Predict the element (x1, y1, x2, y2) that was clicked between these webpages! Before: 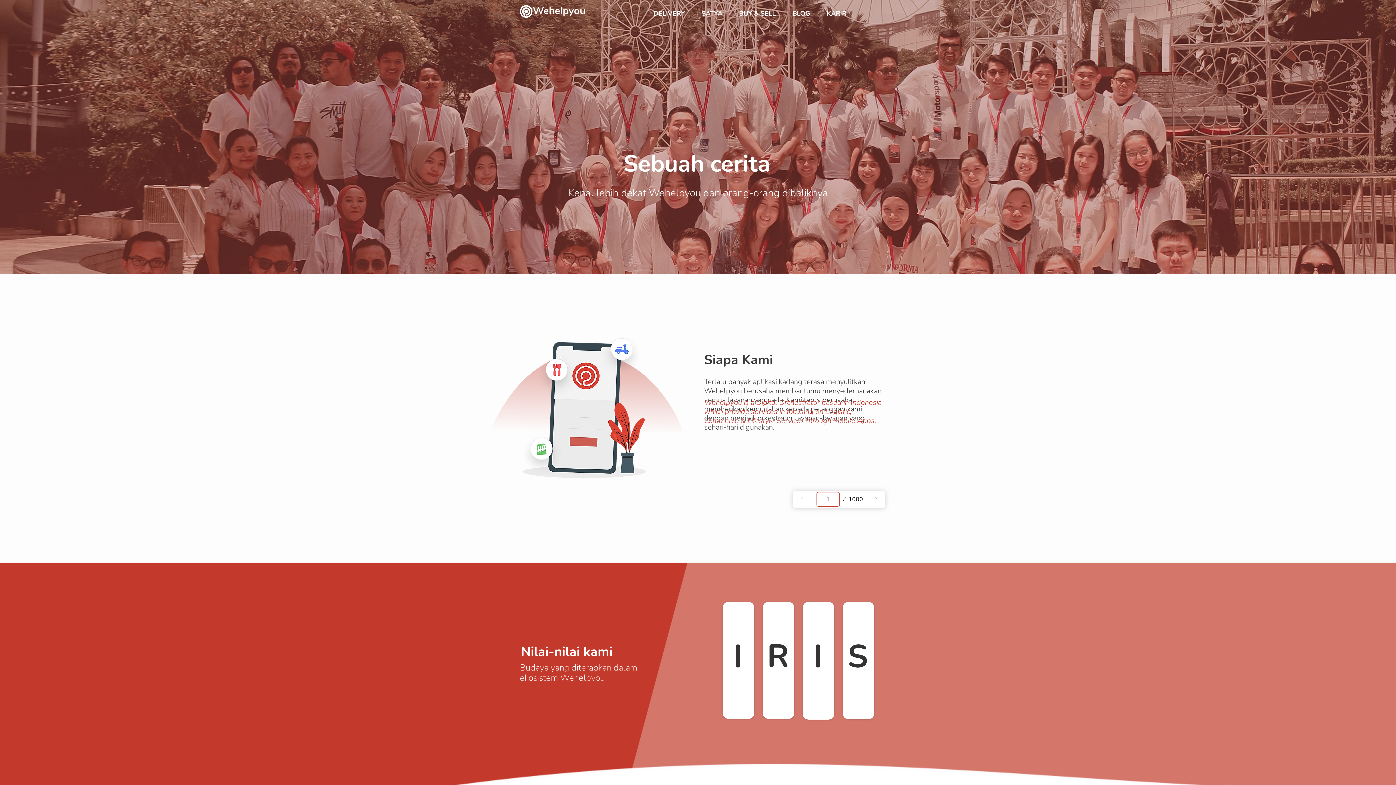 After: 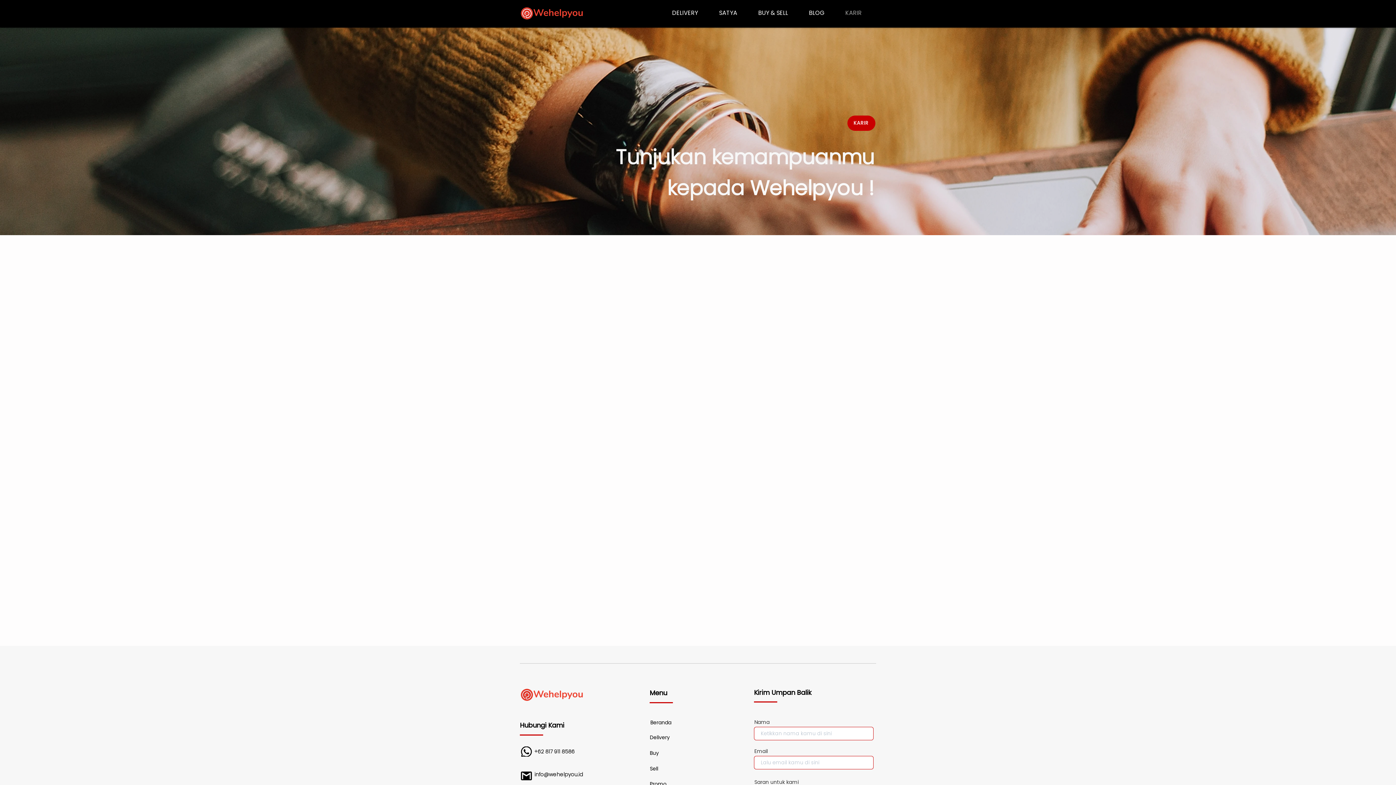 Action: label: KARIR bbox: (815, 8, 852, 18)